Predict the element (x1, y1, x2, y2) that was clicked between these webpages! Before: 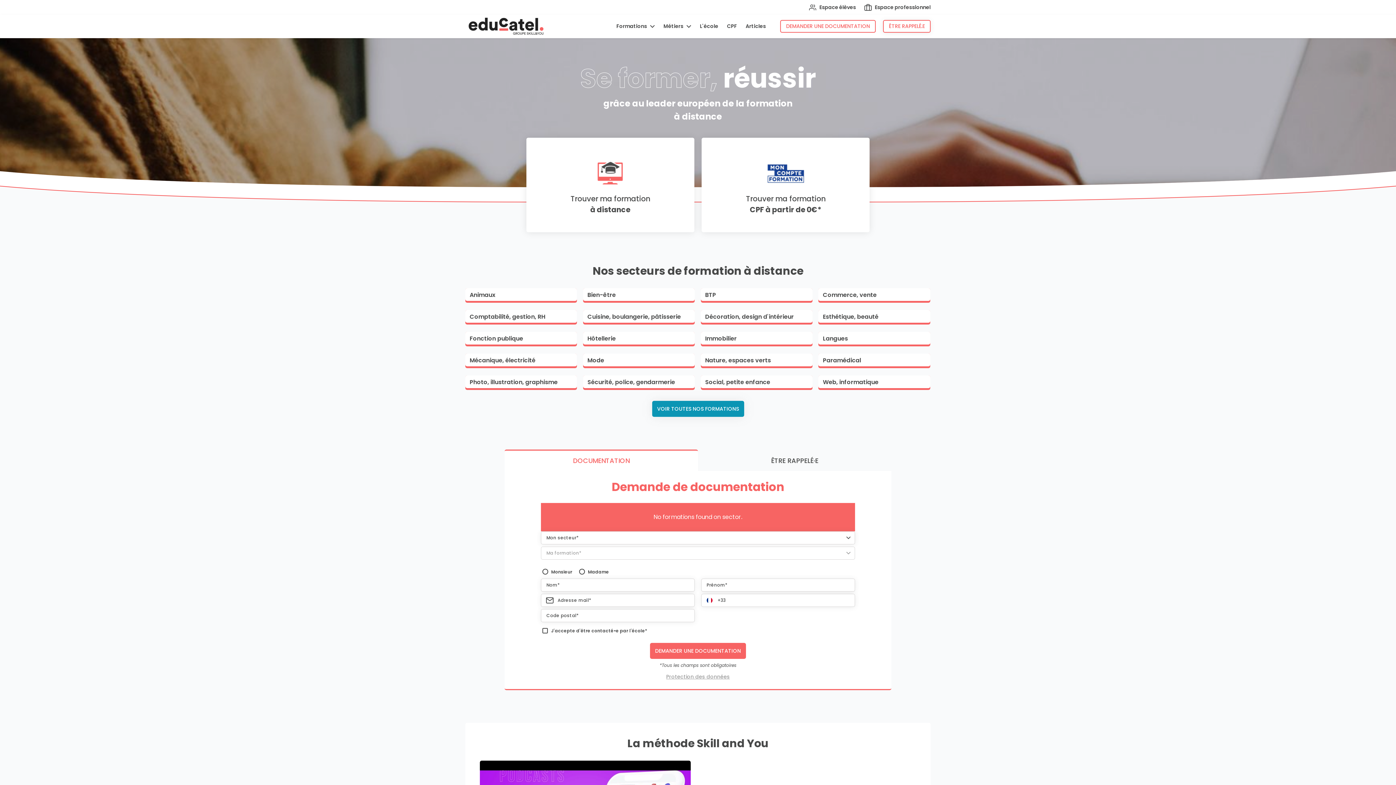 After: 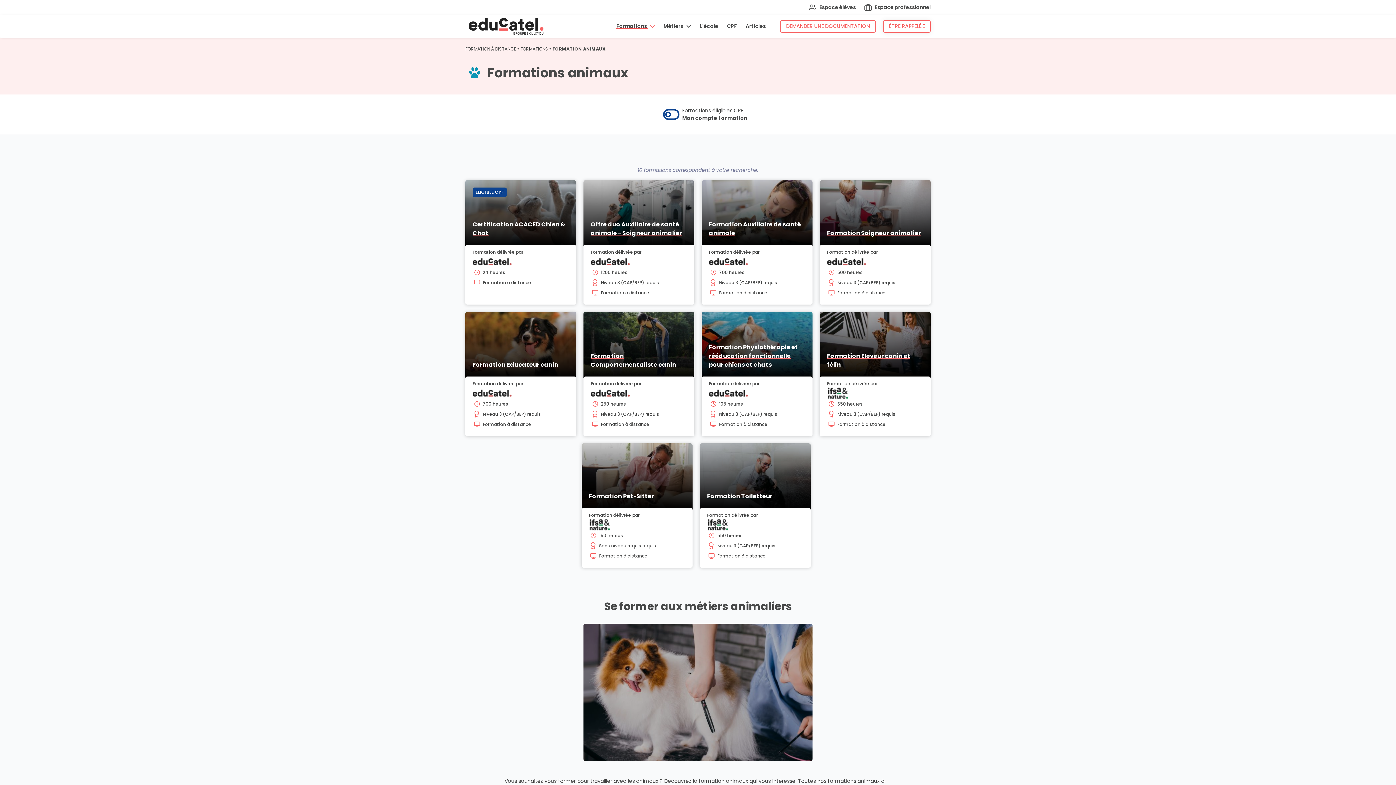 Action: label: Animaux bbox: (465, 287, 577, 303)